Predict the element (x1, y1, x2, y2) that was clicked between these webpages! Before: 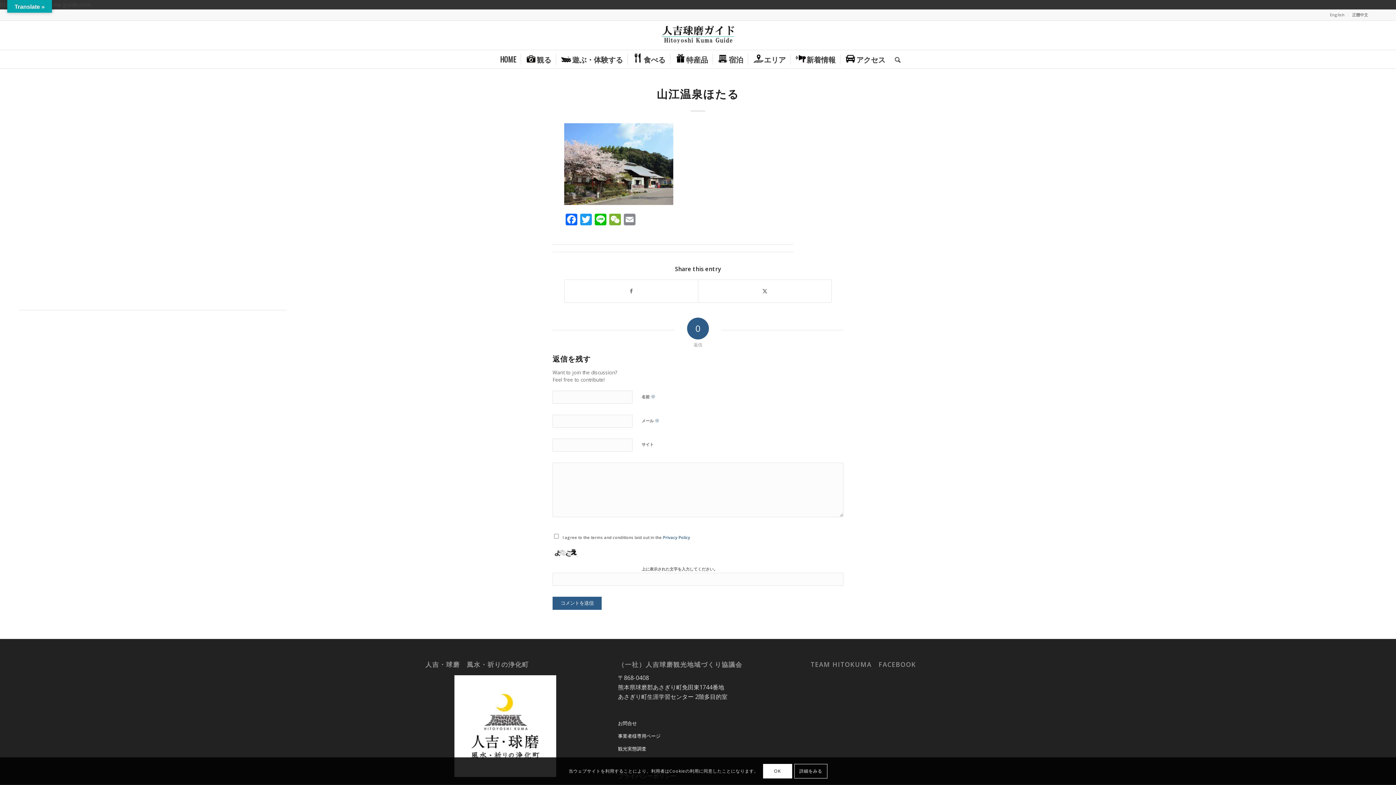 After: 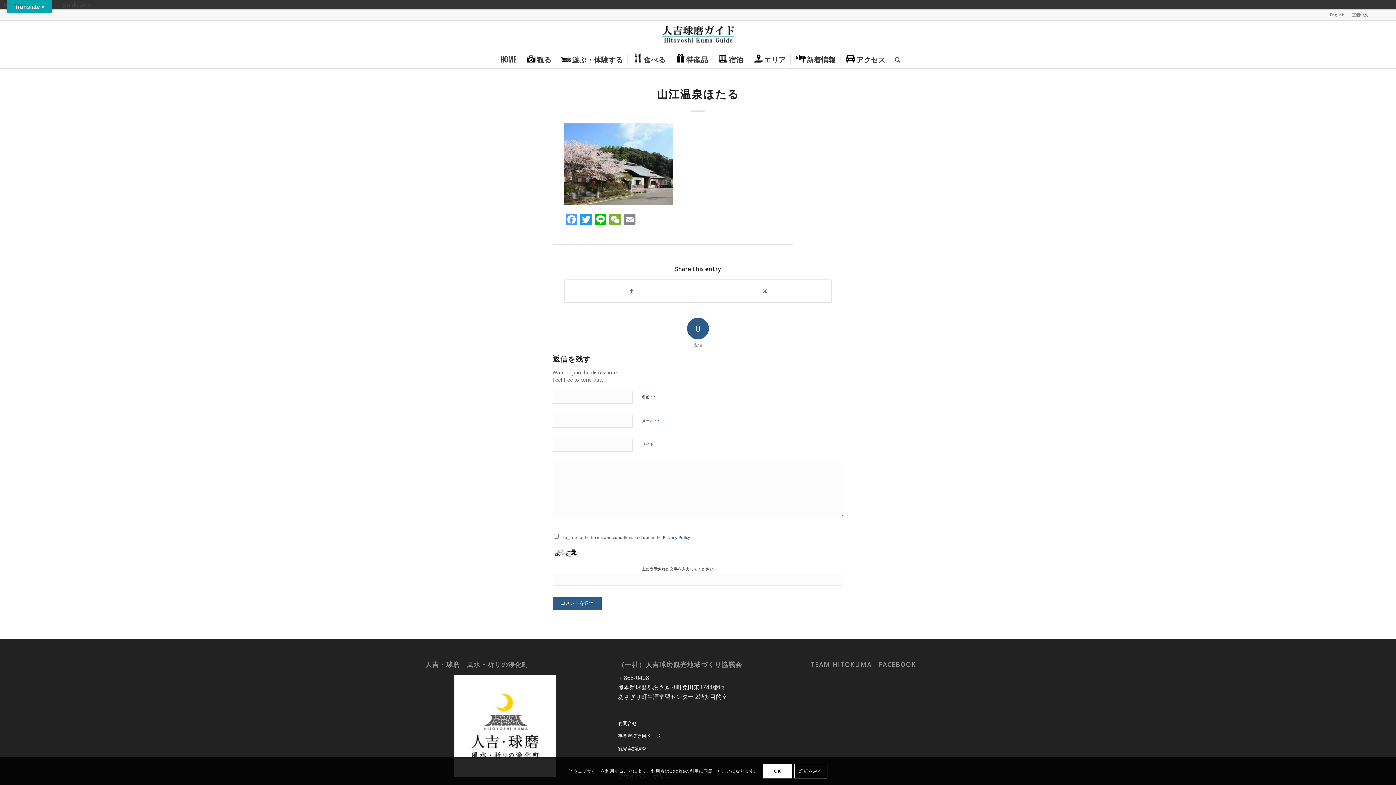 Action: bbox: (564, 213, 578, 226) label: Facebook